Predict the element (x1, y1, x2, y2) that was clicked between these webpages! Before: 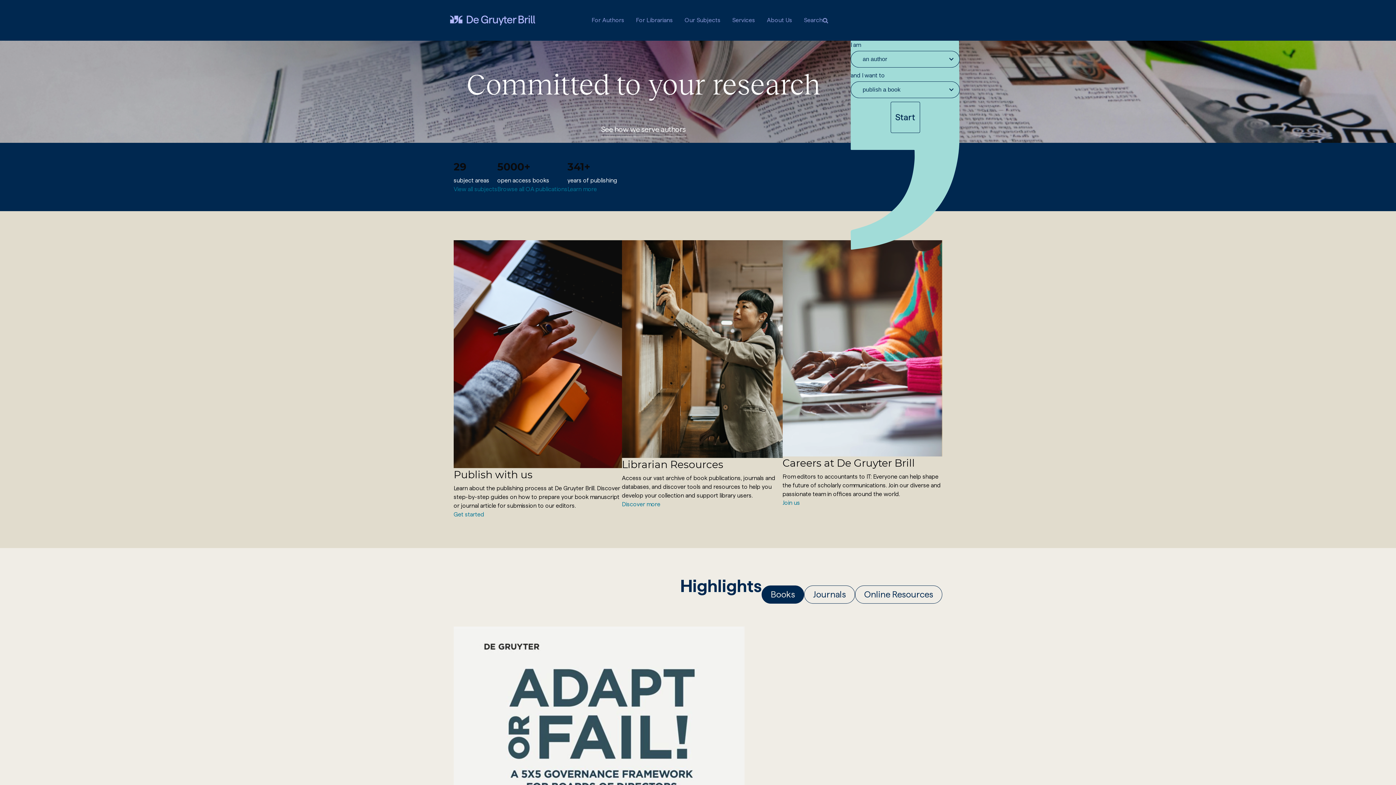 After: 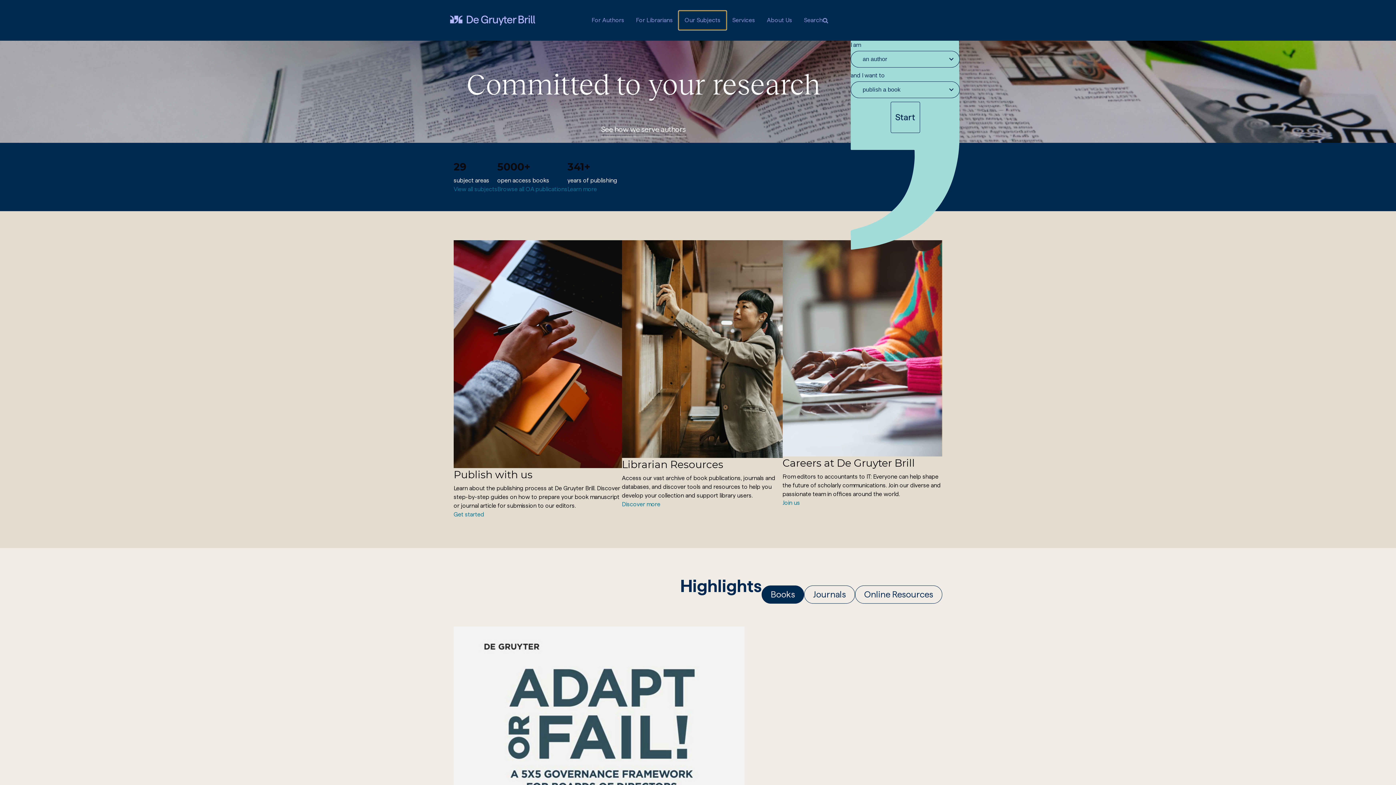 Action: bbox: (679, 10, 726, 29) label: Our Subjects